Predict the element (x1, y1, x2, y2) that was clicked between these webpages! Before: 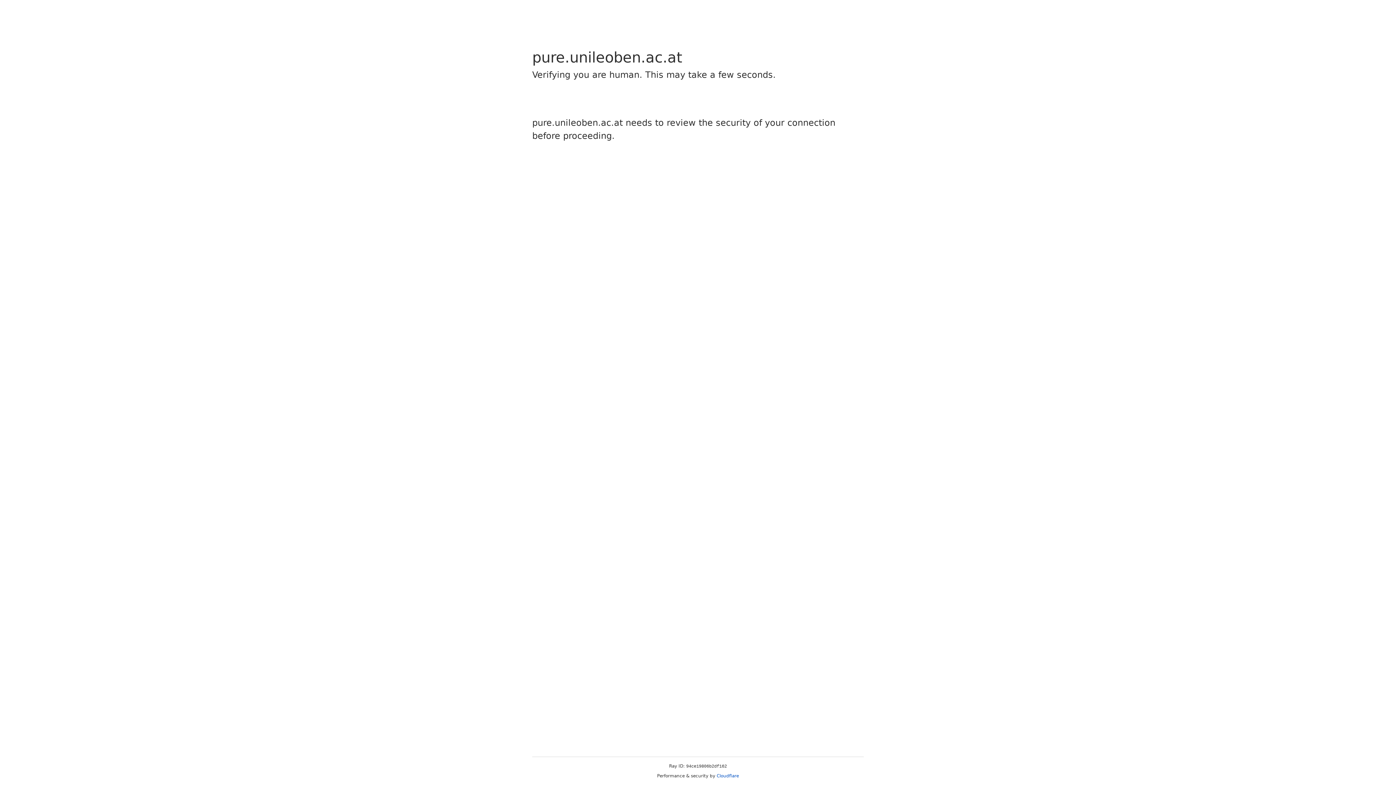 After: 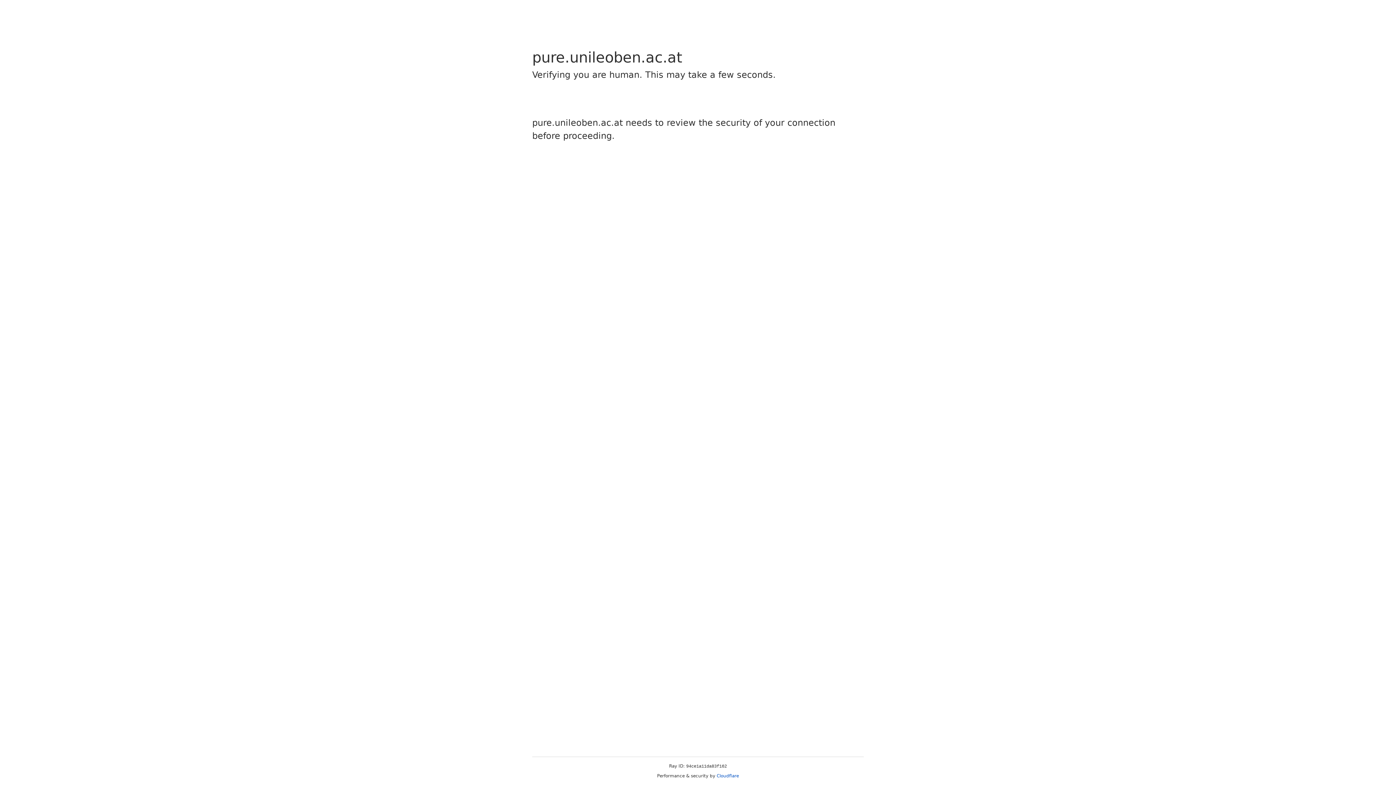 Action: bbox: (716, 773, 739, 778) label: Cloudflare